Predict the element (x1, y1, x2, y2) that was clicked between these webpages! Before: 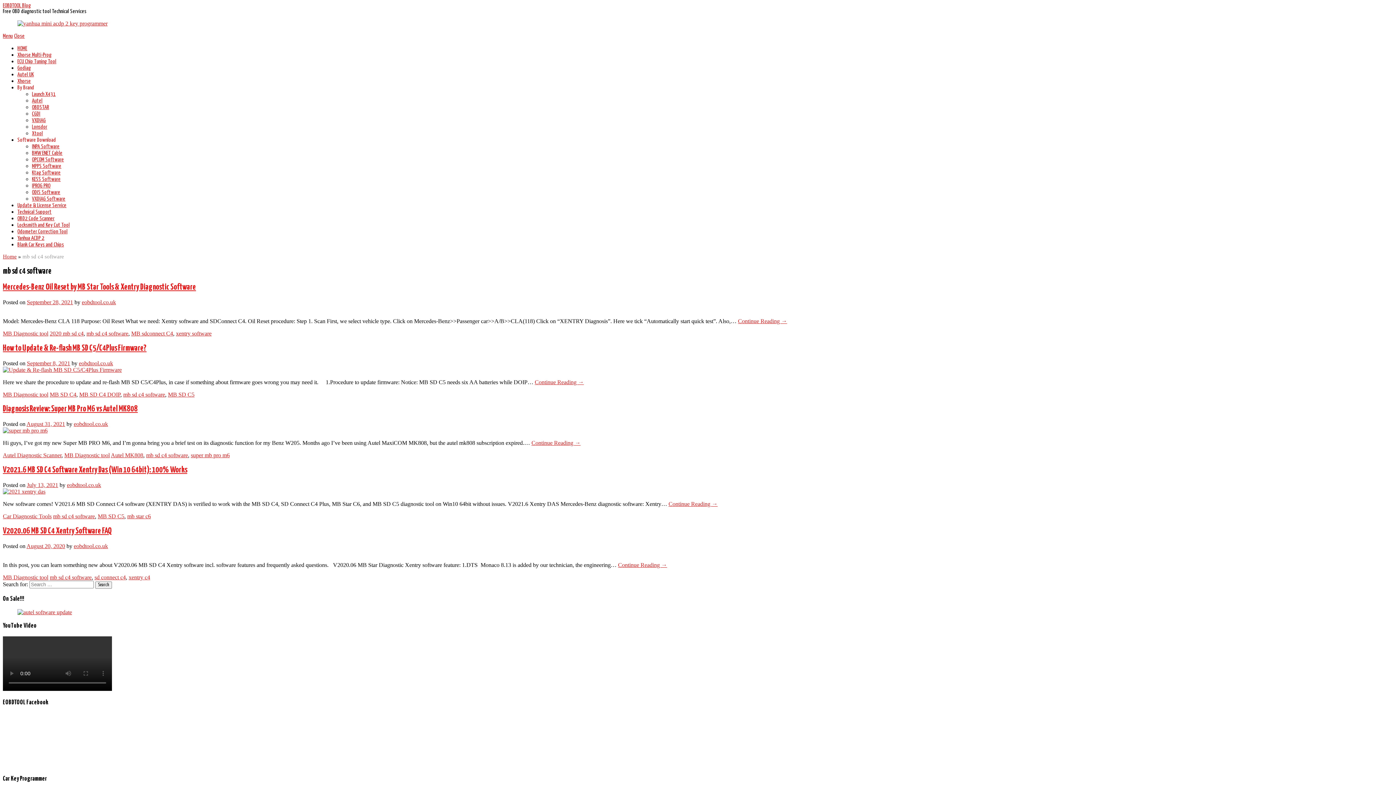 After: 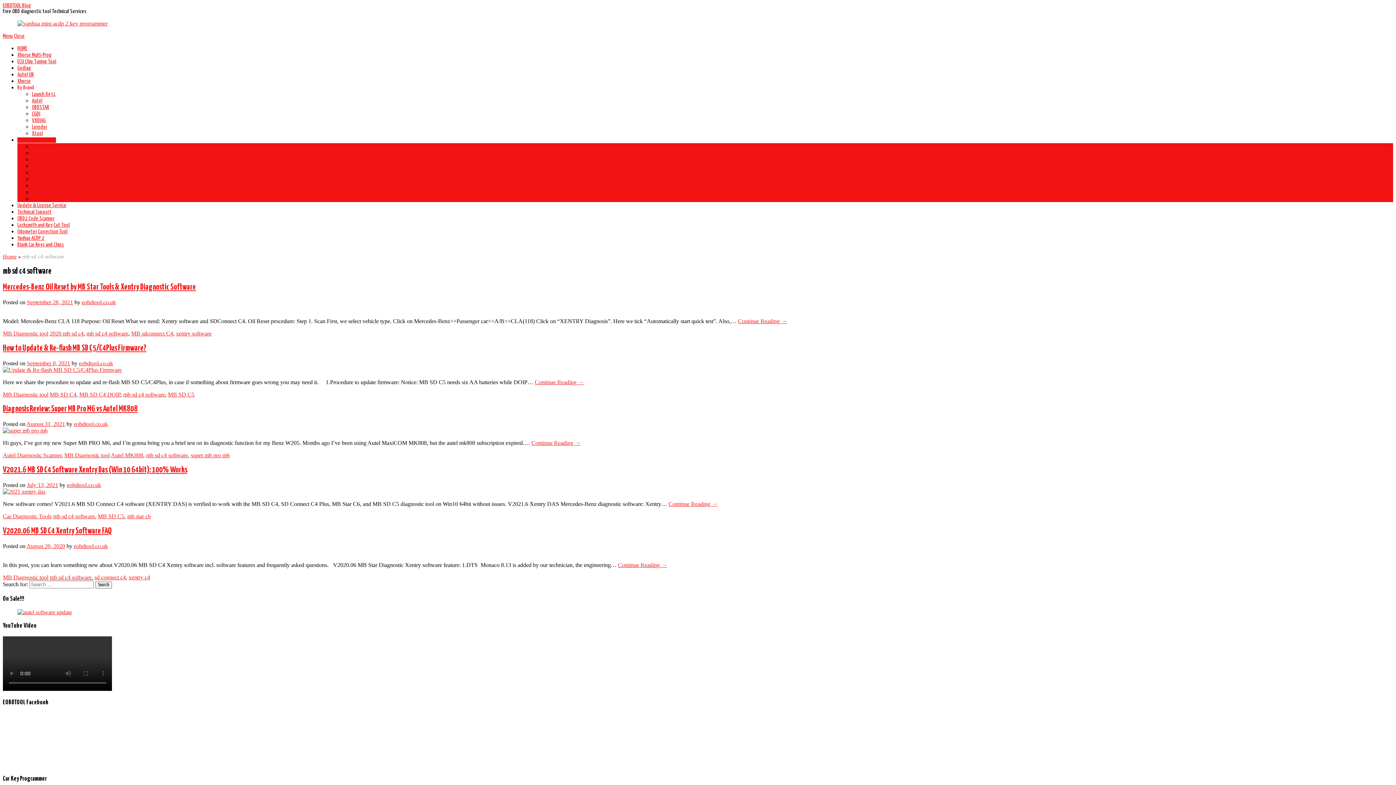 Action: bbox: (17, 137, 56, 142) label: Software Download